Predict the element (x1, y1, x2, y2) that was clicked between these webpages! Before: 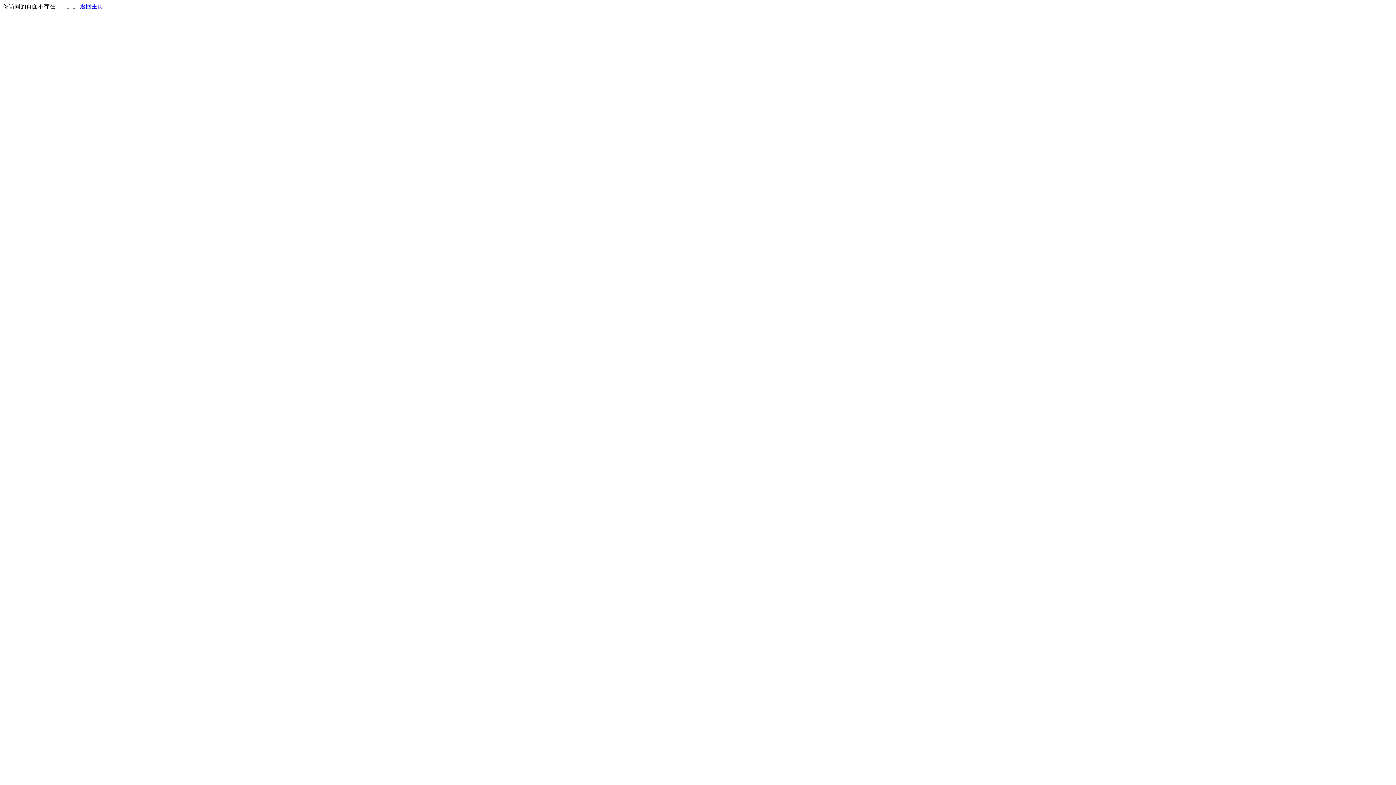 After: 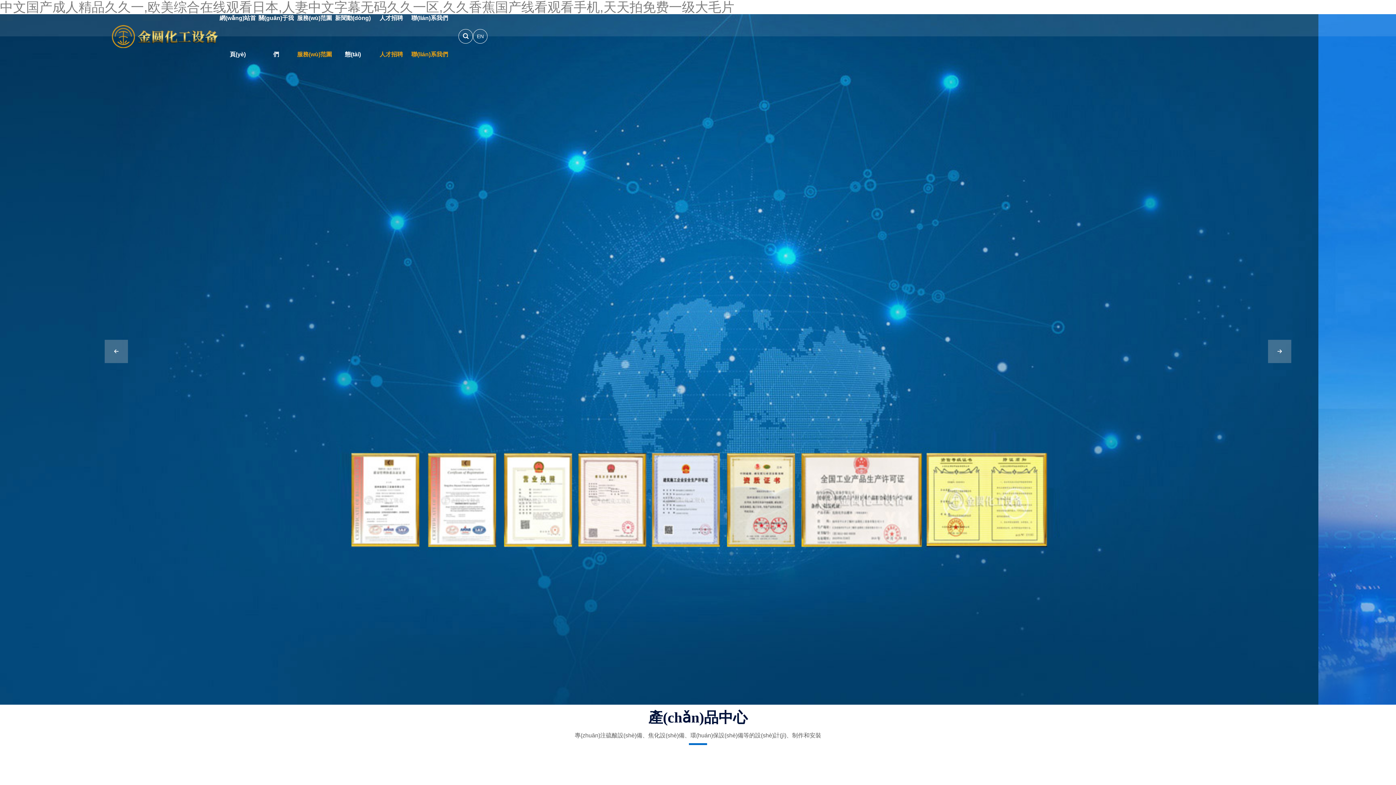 Action: bbox: (80, 3, 103, 9) label: 返回主页